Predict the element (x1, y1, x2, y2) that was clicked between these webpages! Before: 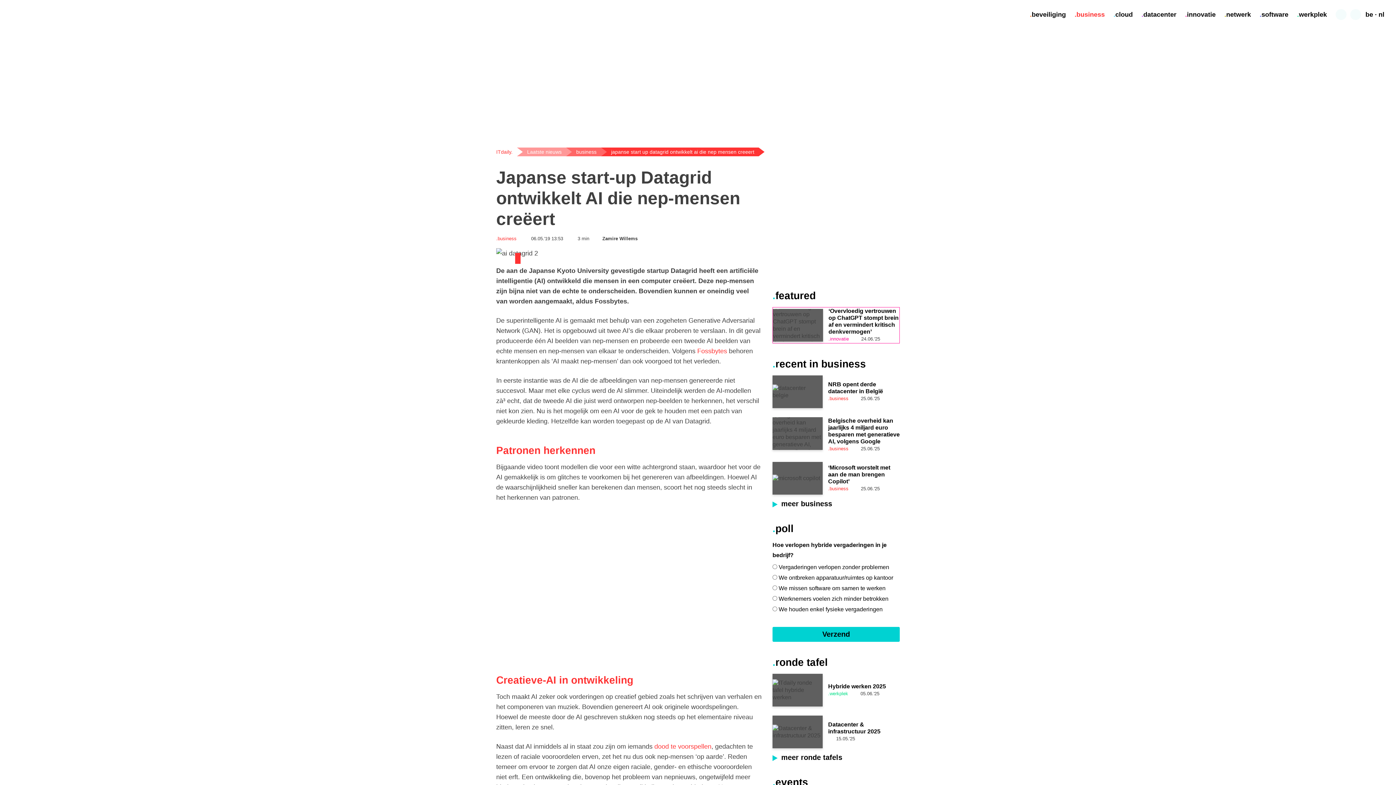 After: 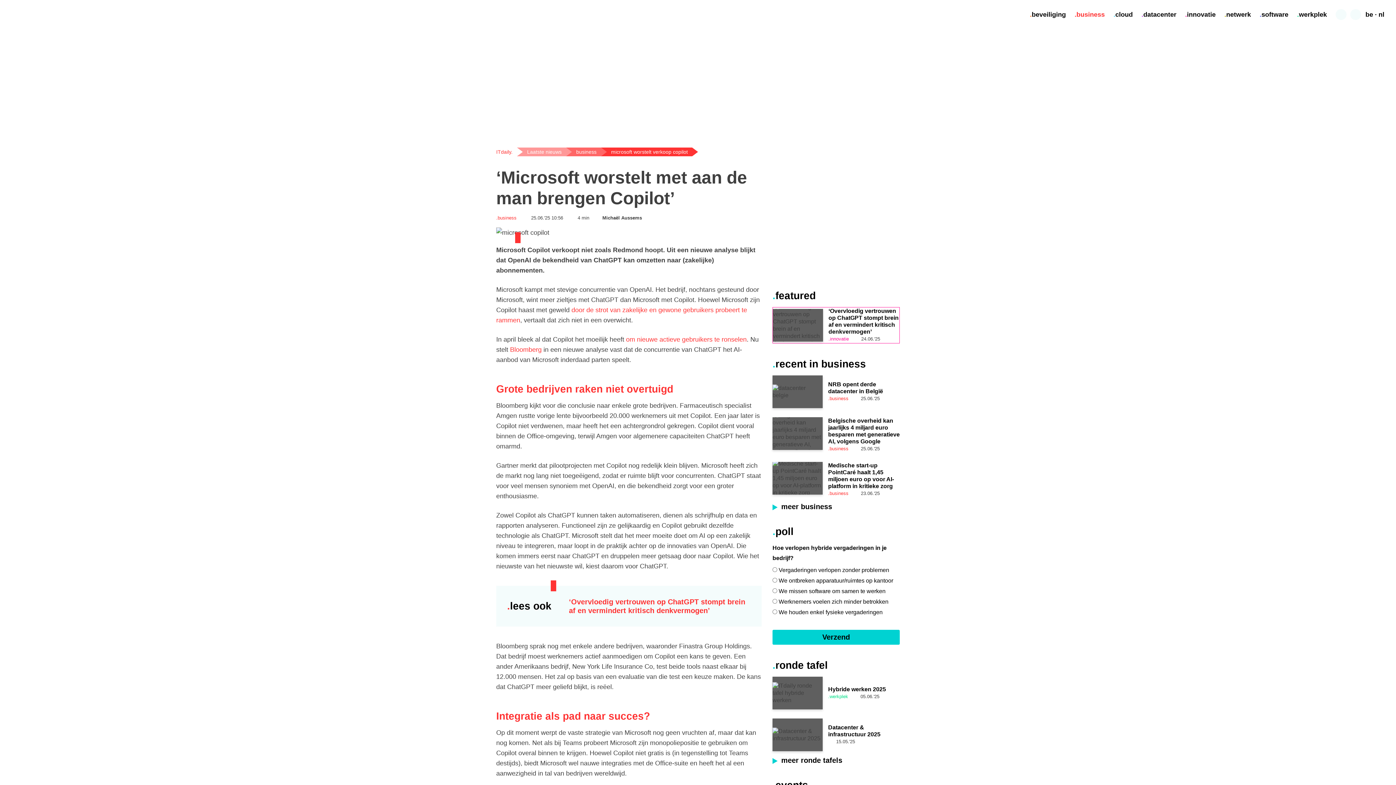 Action: label: ‘Microsoft worstelt met aan de man brengen Copilot’ bbox: (828, 464, 890, 484)